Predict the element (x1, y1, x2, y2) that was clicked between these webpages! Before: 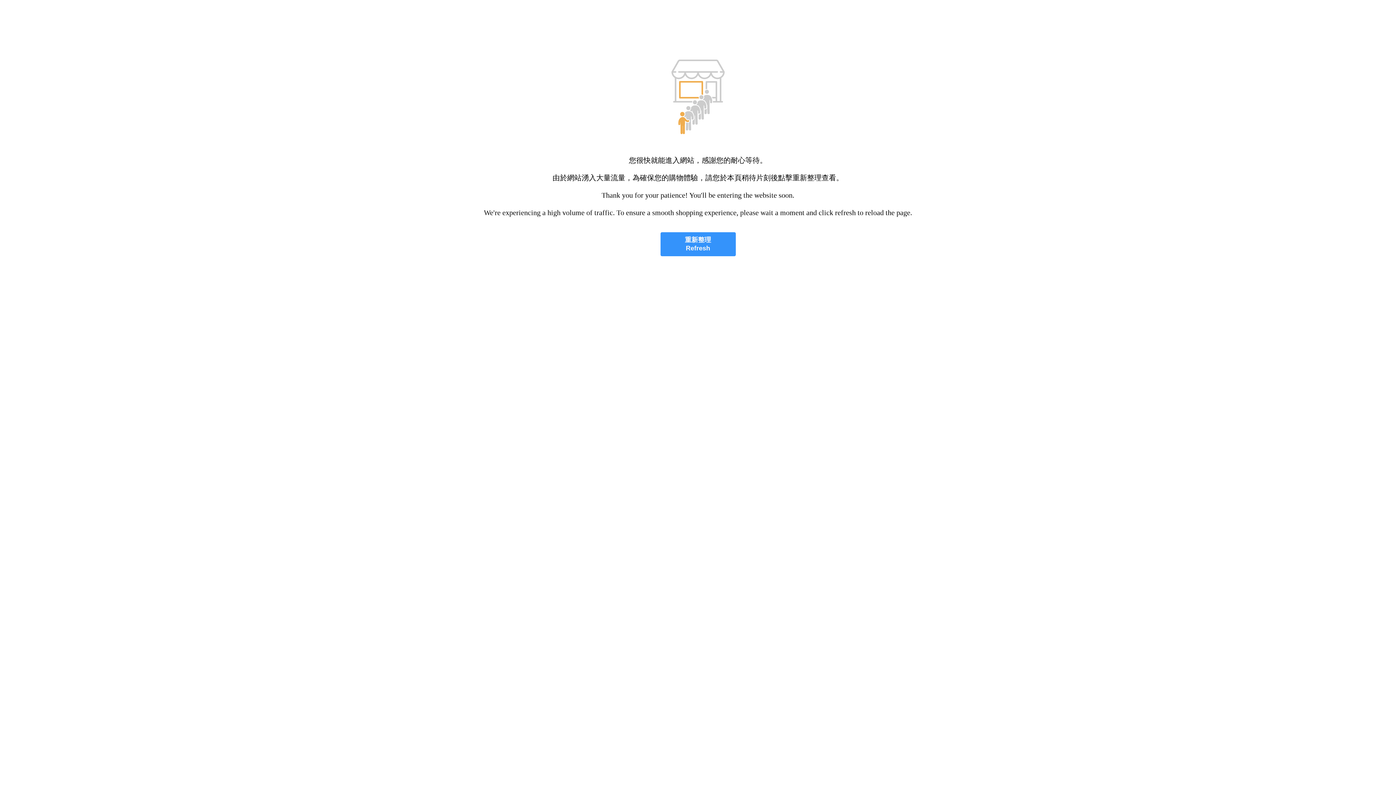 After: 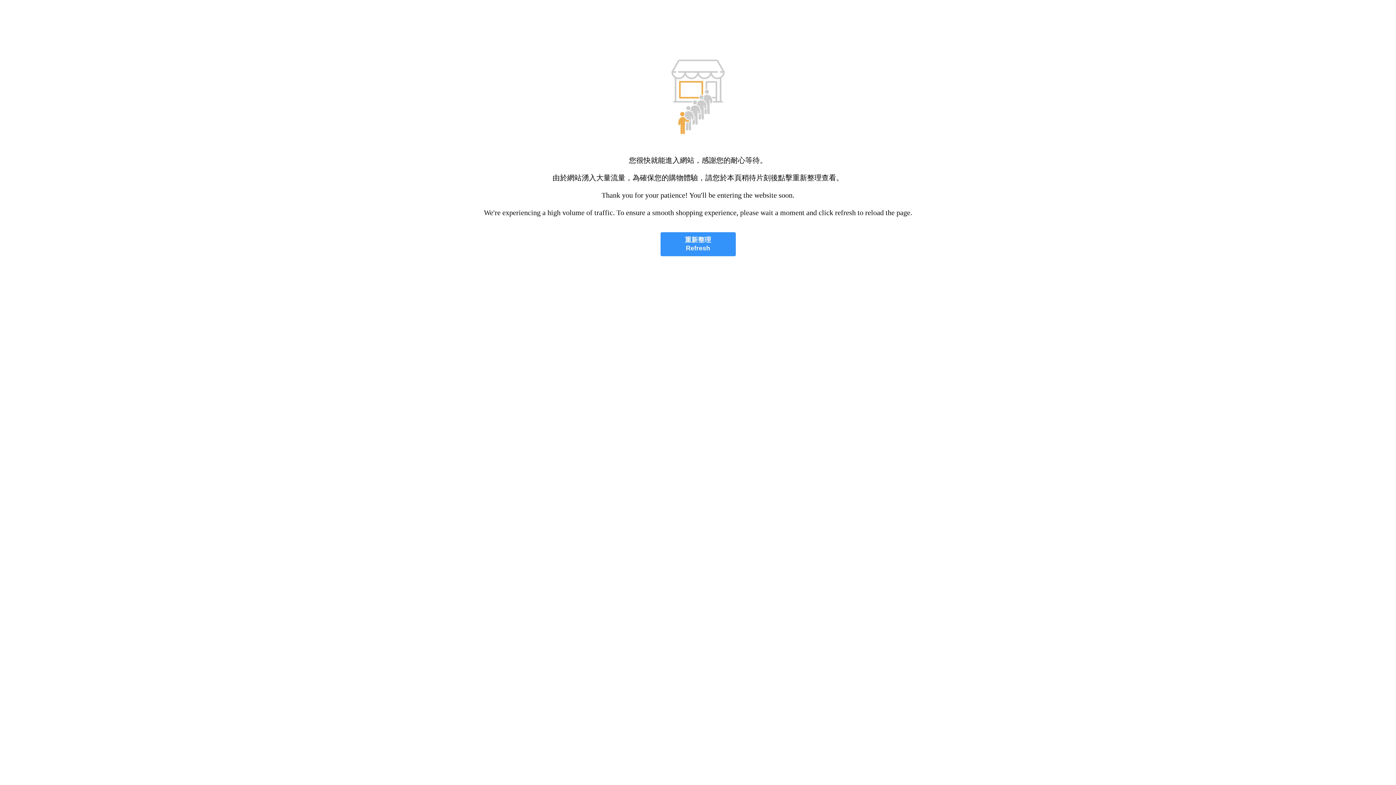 Action: bbox: (660, 232, 735, 256) label: 重新整理
Refresh